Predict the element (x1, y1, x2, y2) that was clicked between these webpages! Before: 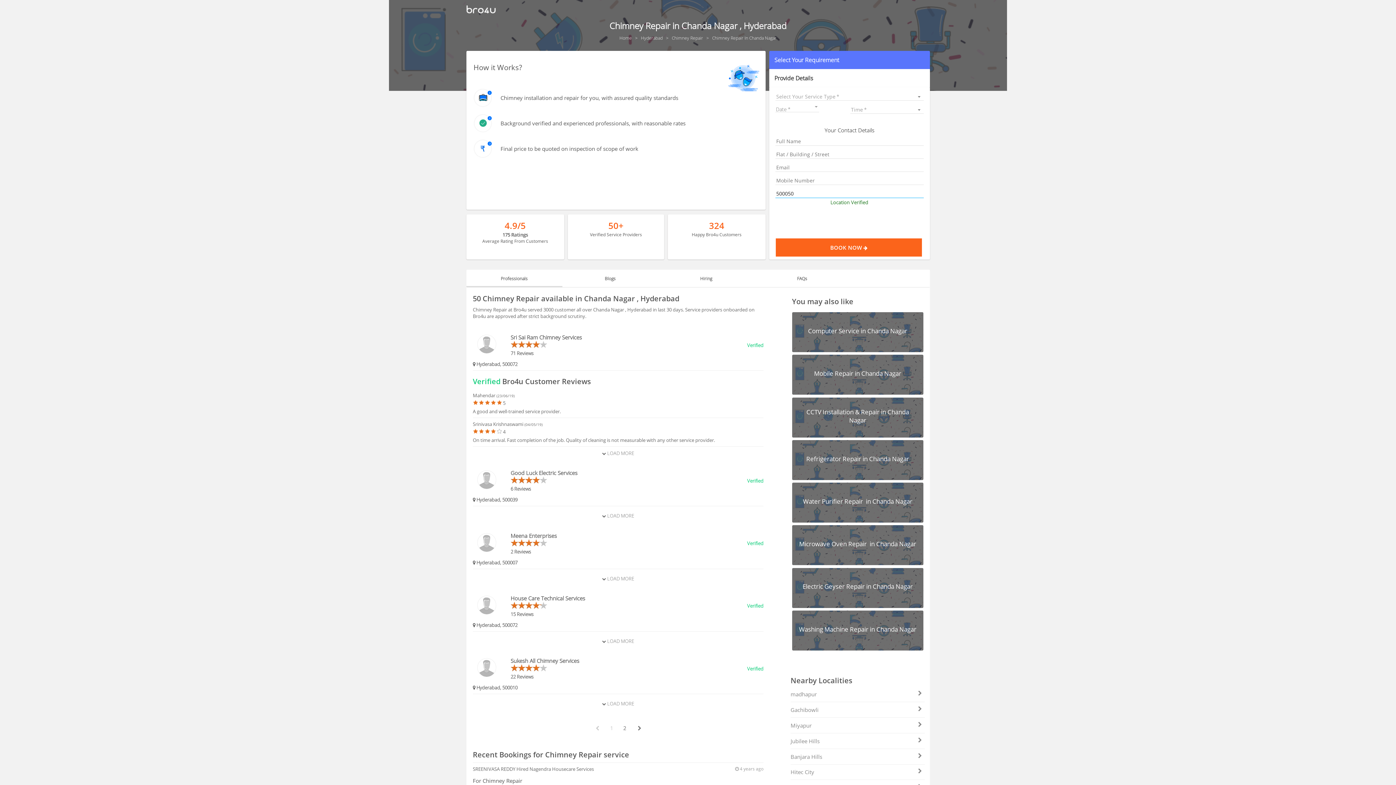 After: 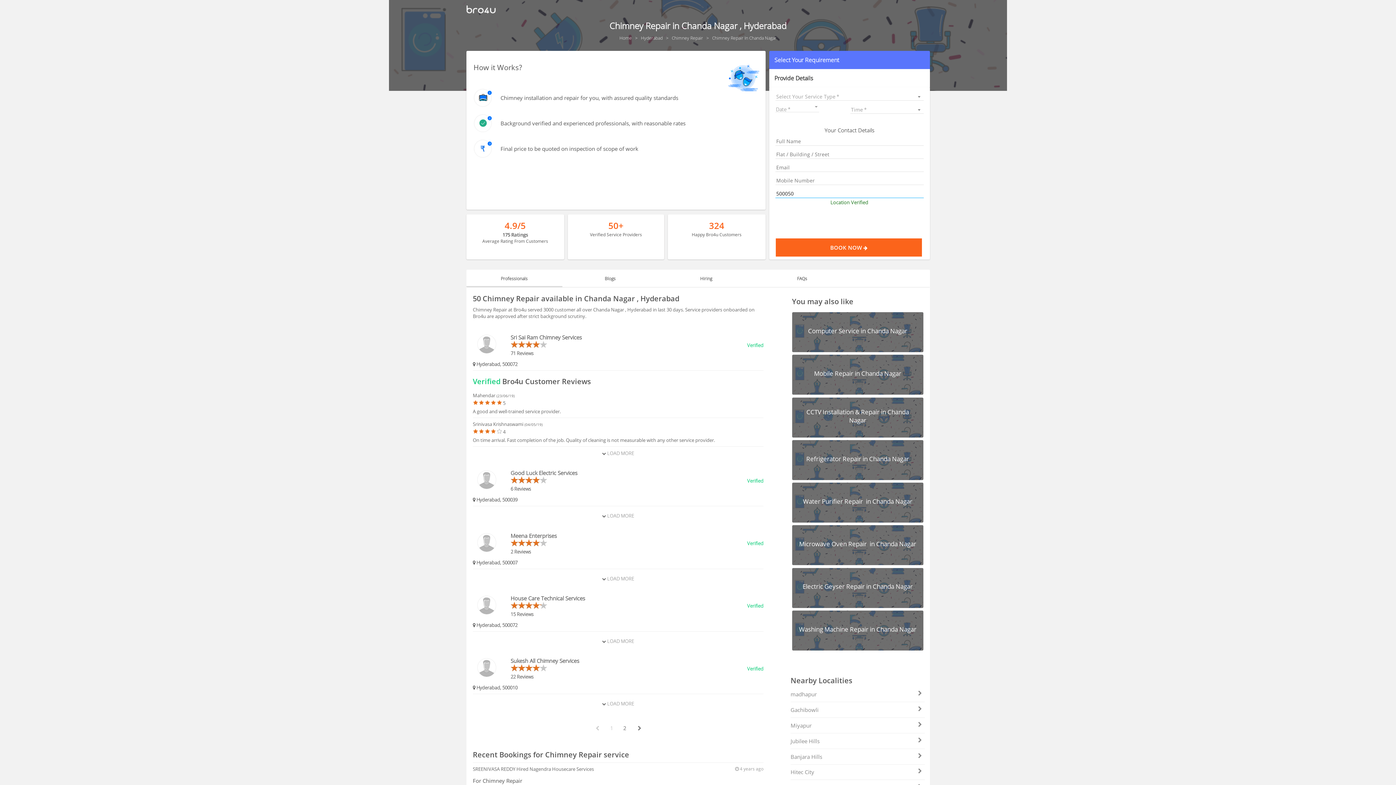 Action: label: Provide Details bbox: (769, 69, 930, 87)